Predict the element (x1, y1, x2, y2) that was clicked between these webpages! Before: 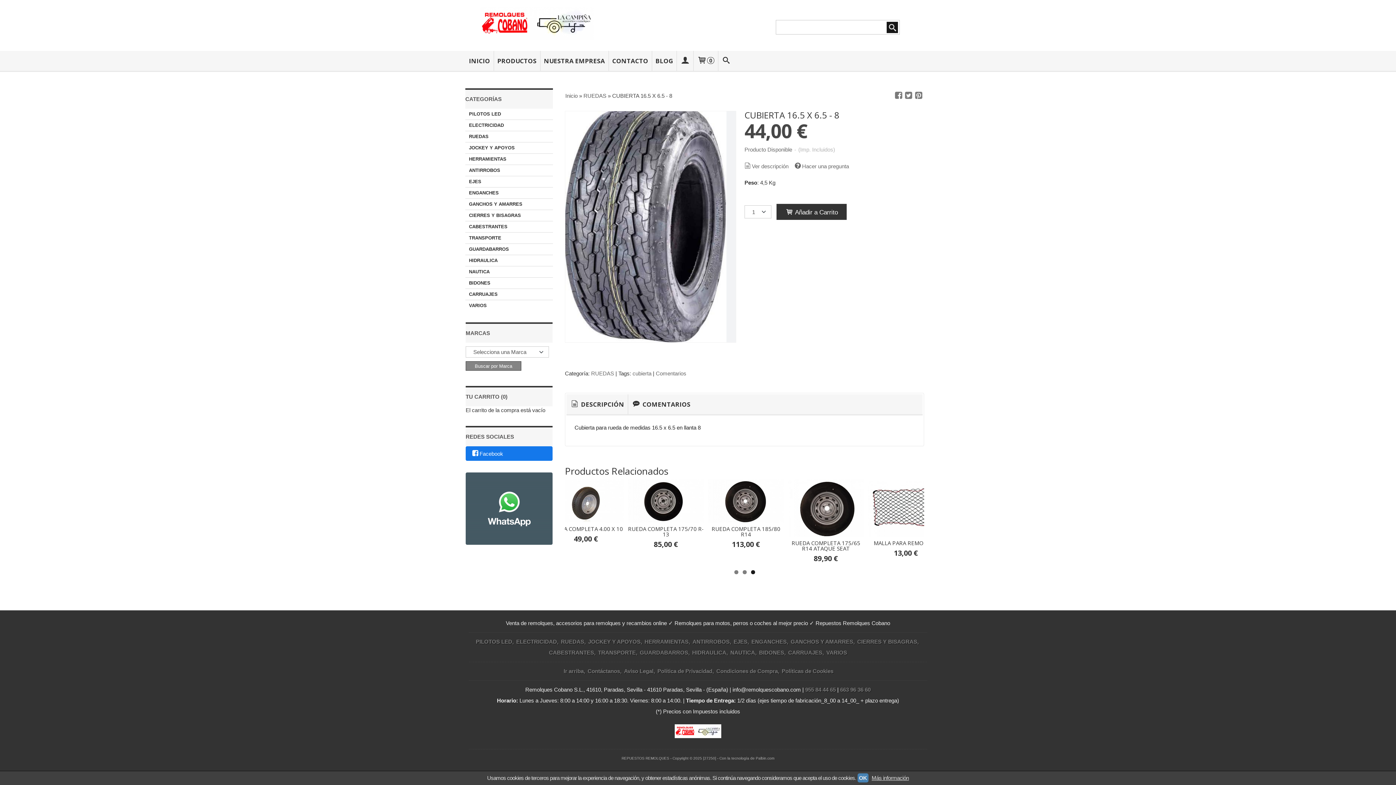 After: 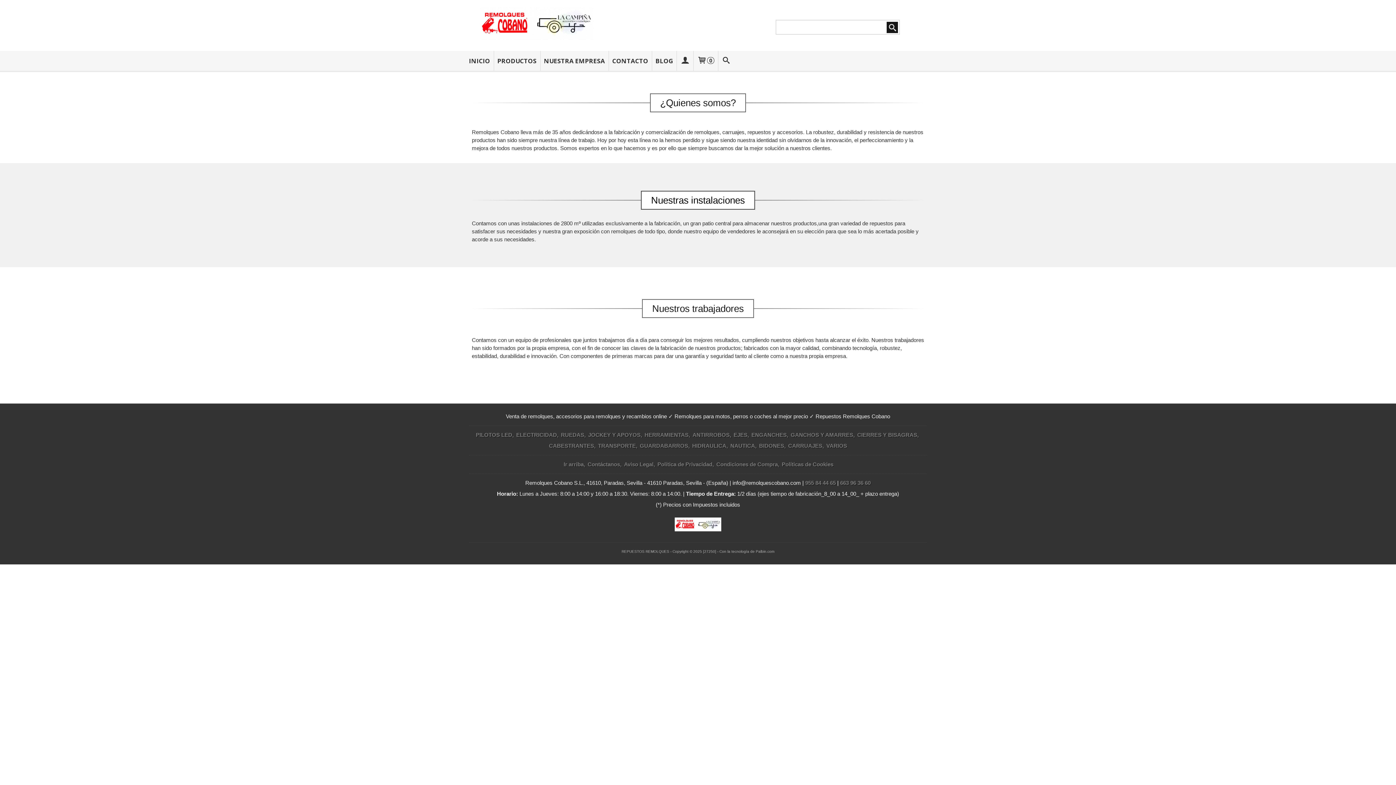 Action: label: NUESTRA EMPRESA bbox: (541, 50, 608, 70)